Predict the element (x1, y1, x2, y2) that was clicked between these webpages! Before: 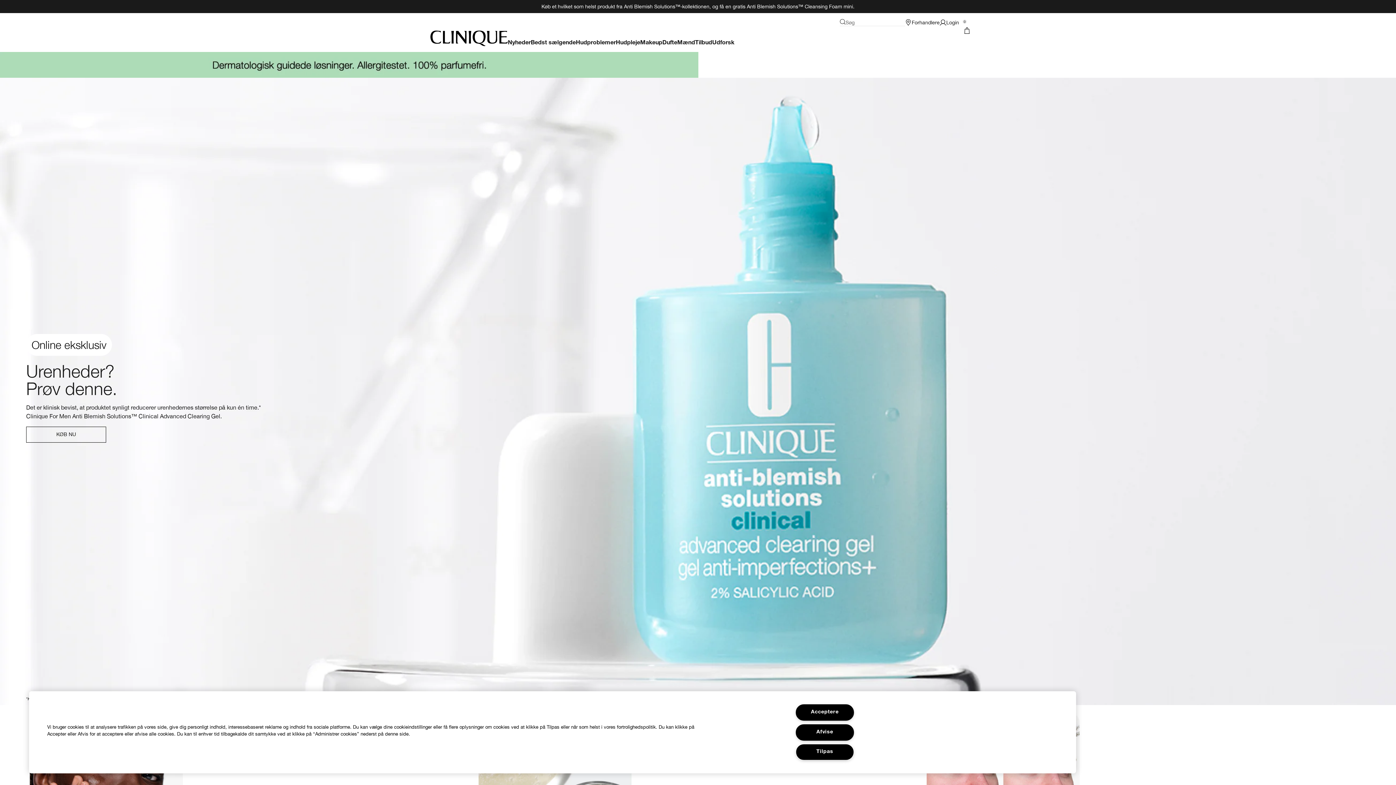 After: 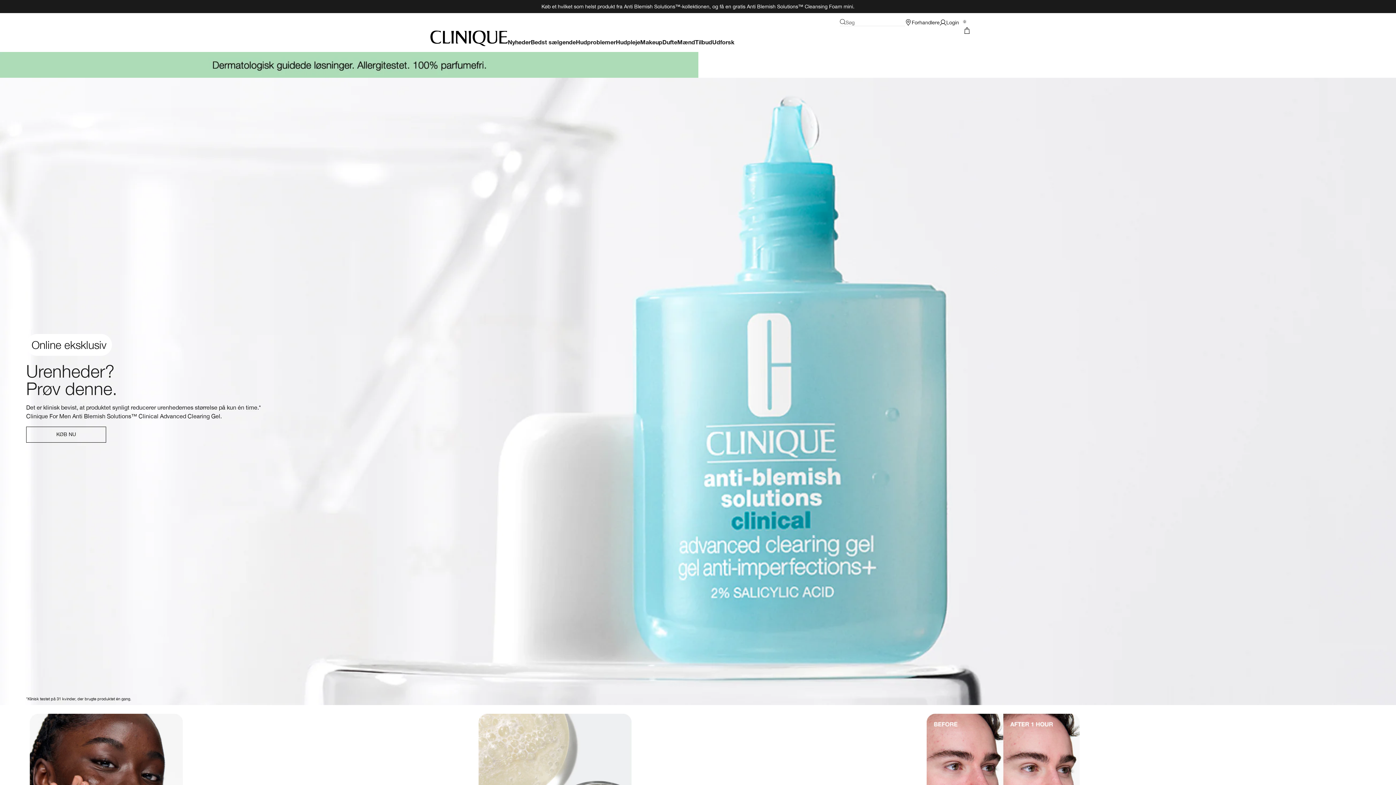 Action: label: Afvise bbox: (795, 724, 854, 740)